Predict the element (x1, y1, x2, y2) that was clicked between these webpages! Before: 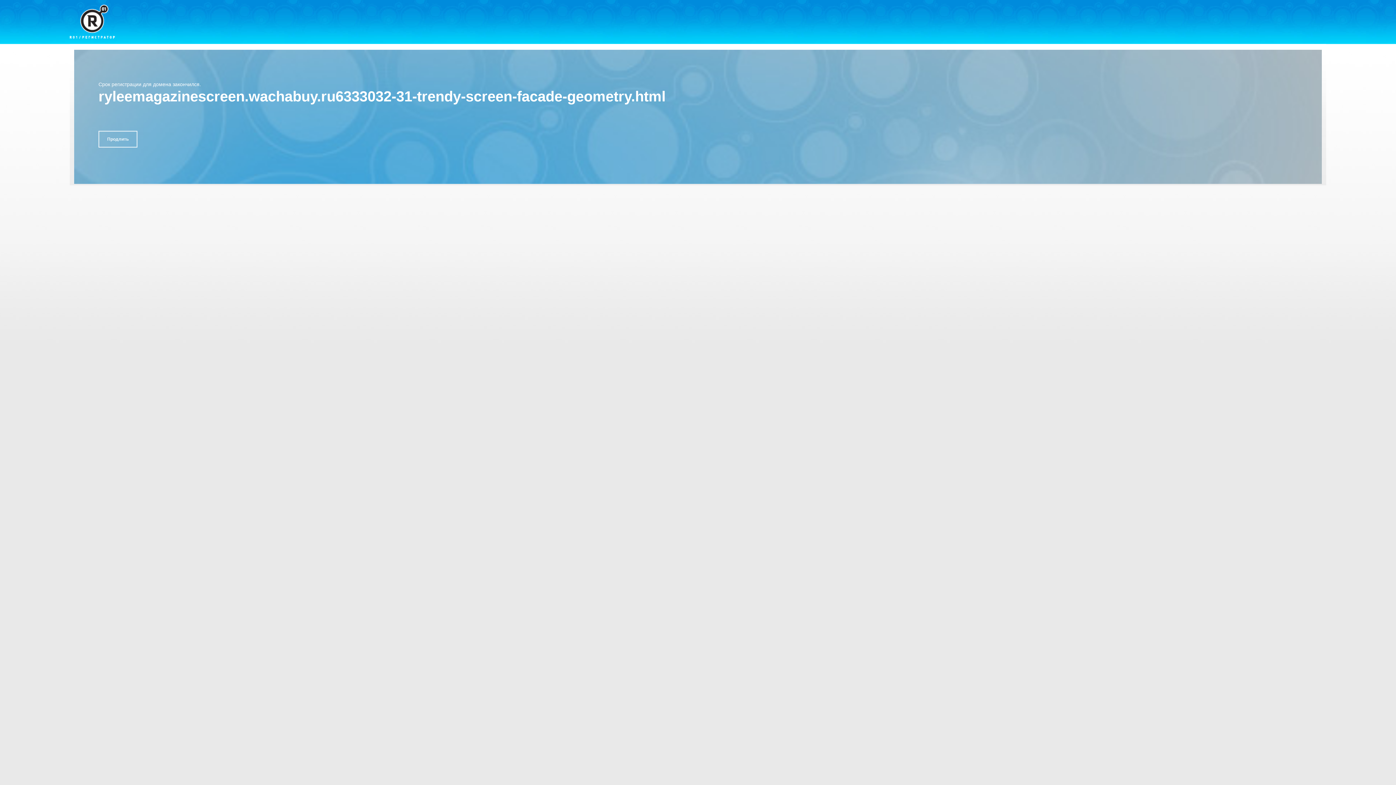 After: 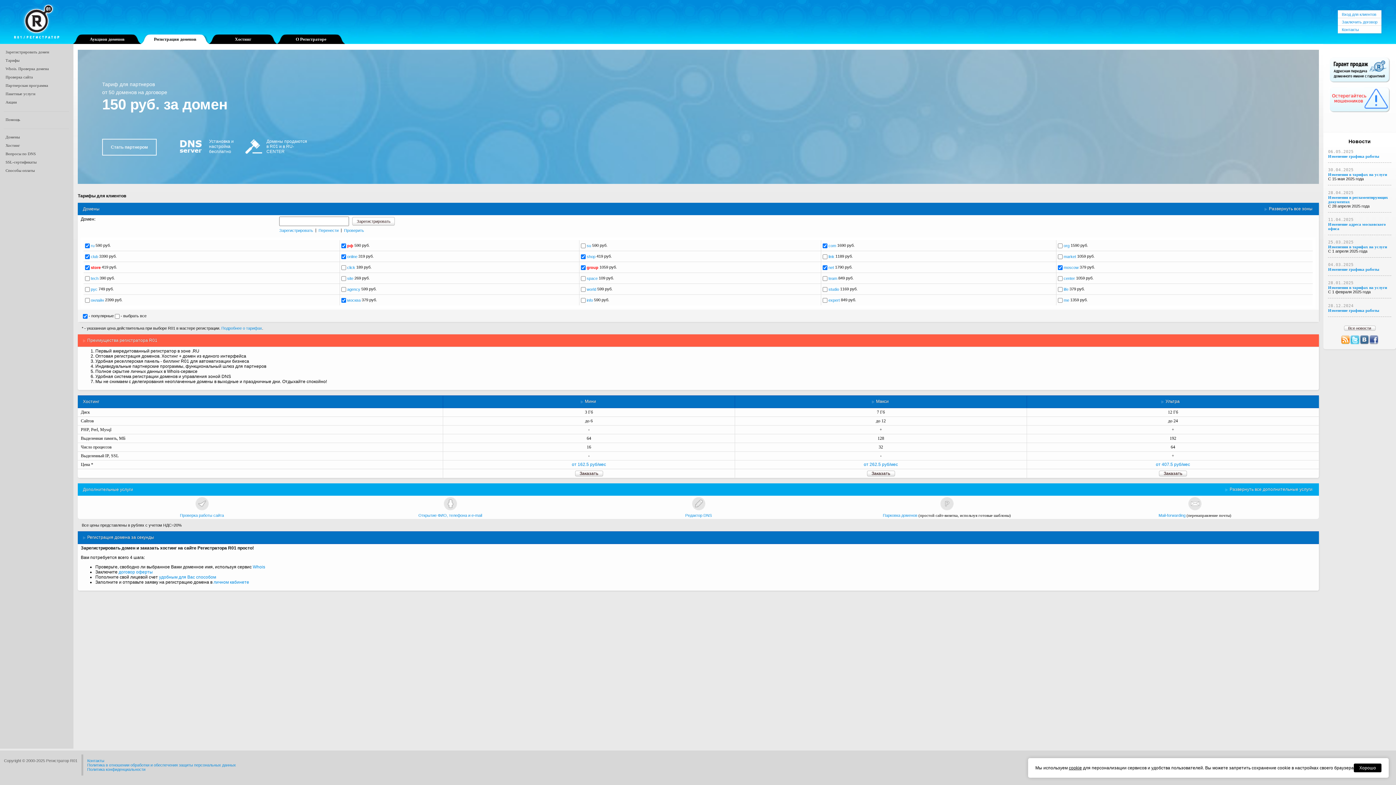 Action: bbox: (69, 4, 114, 38)